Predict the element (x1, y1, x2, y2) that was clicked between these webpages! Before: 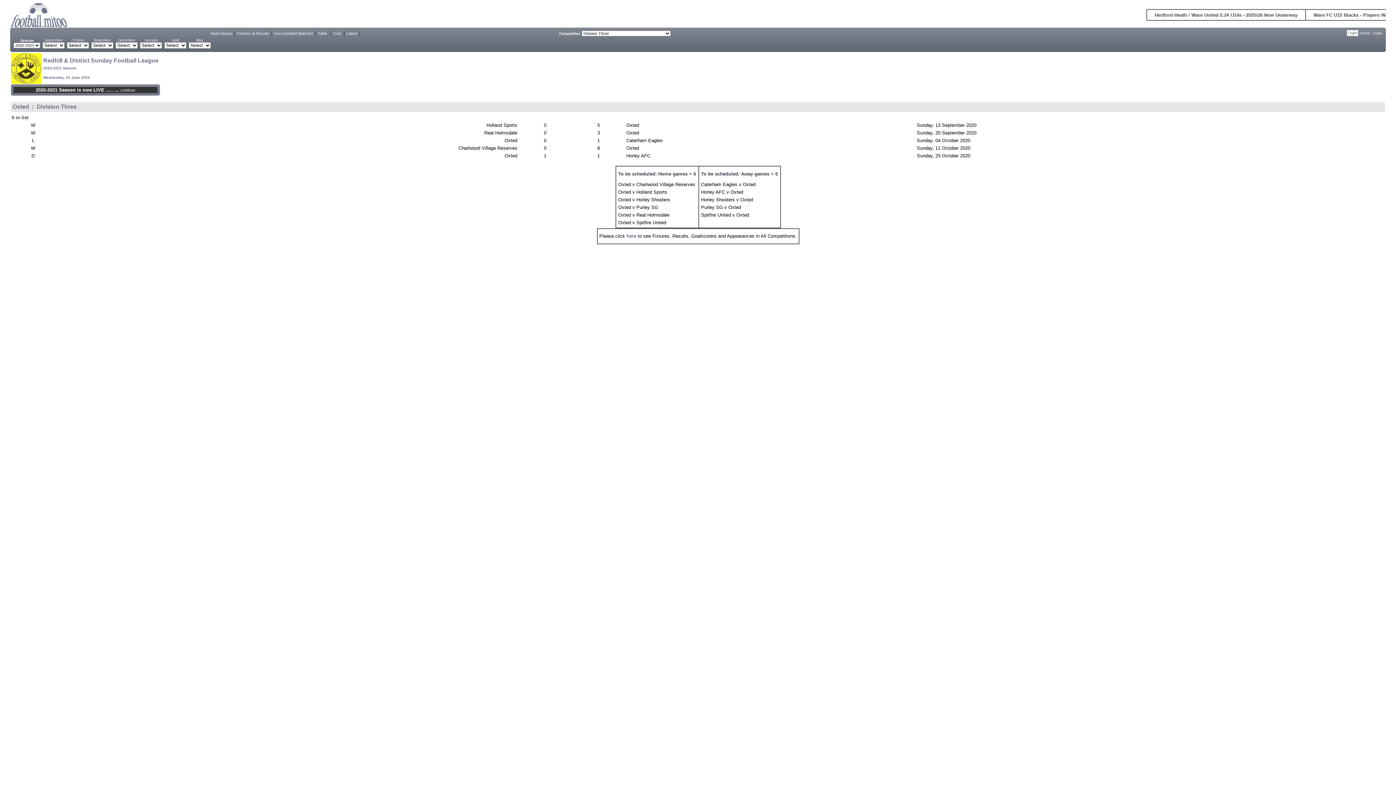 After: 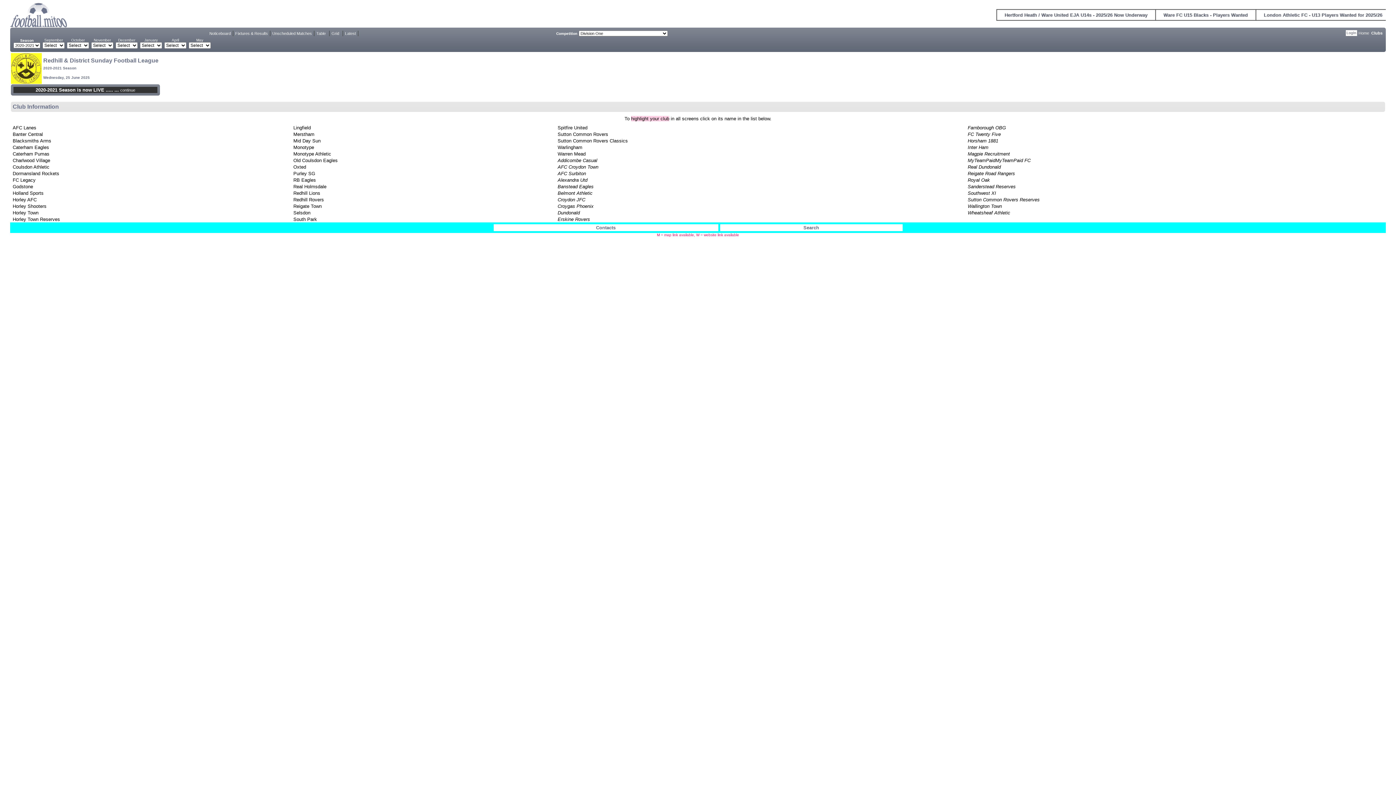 Action: label: Clubs bbox: (1372, 30, 1382, 35)